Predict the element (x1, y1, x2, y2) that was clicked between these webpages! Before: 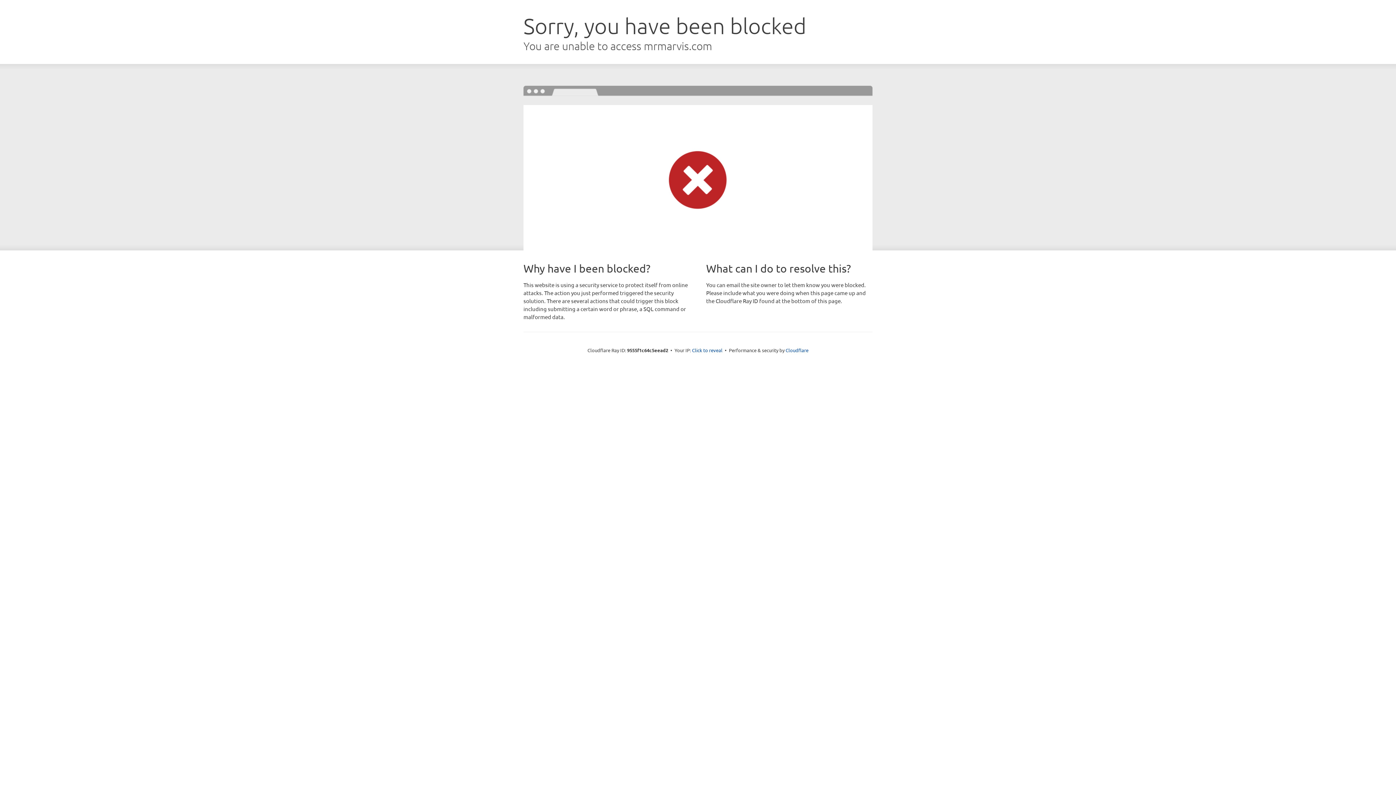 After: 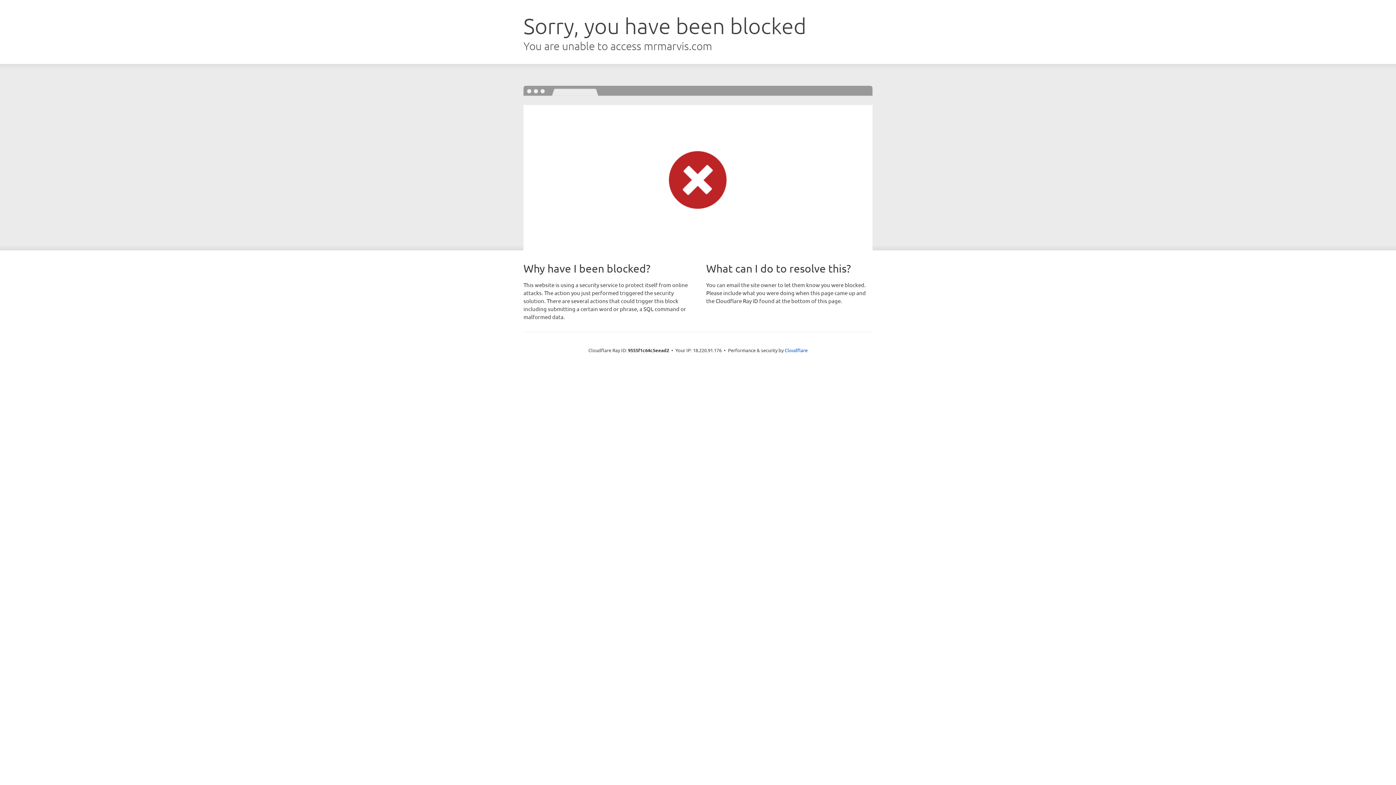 Action: bbox: (692, 346, 722, 353) label: Click to reveal